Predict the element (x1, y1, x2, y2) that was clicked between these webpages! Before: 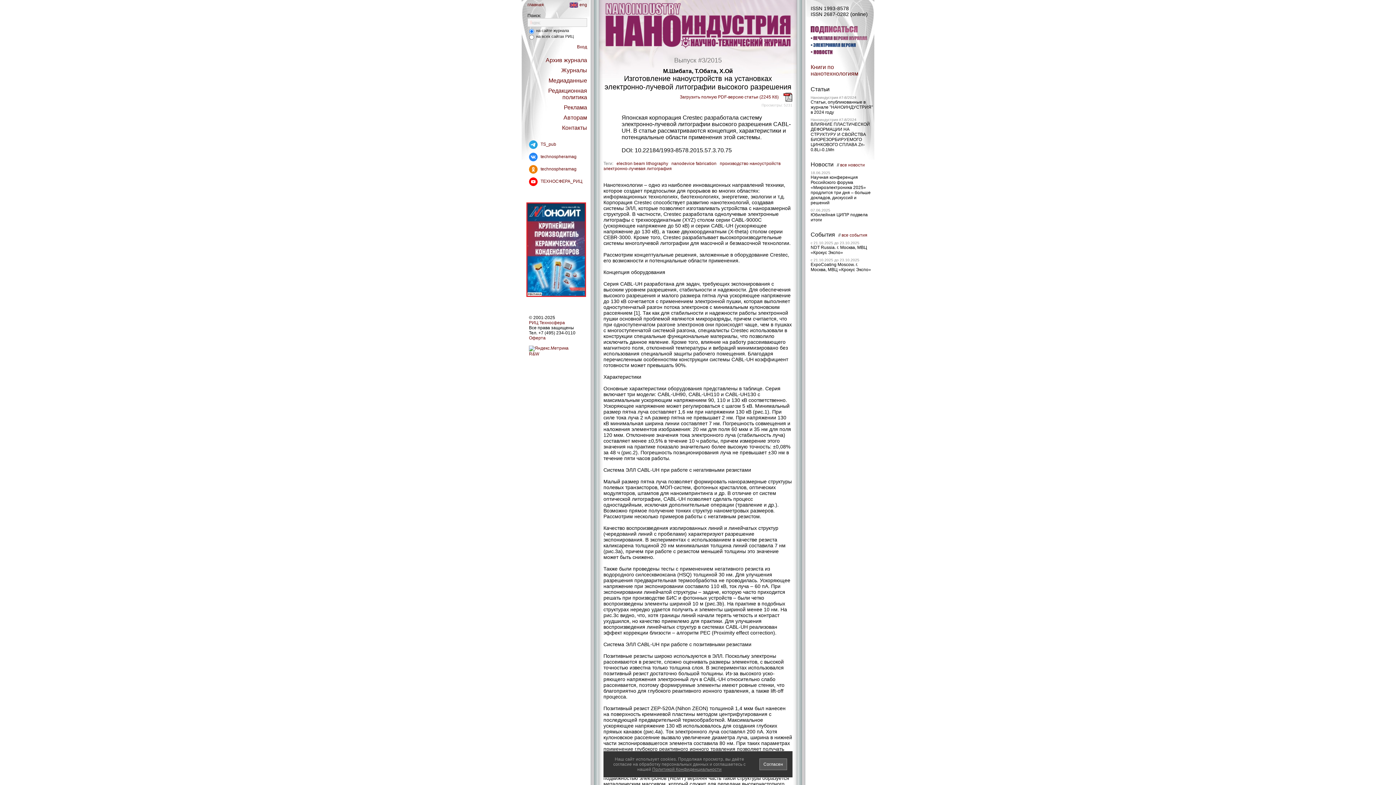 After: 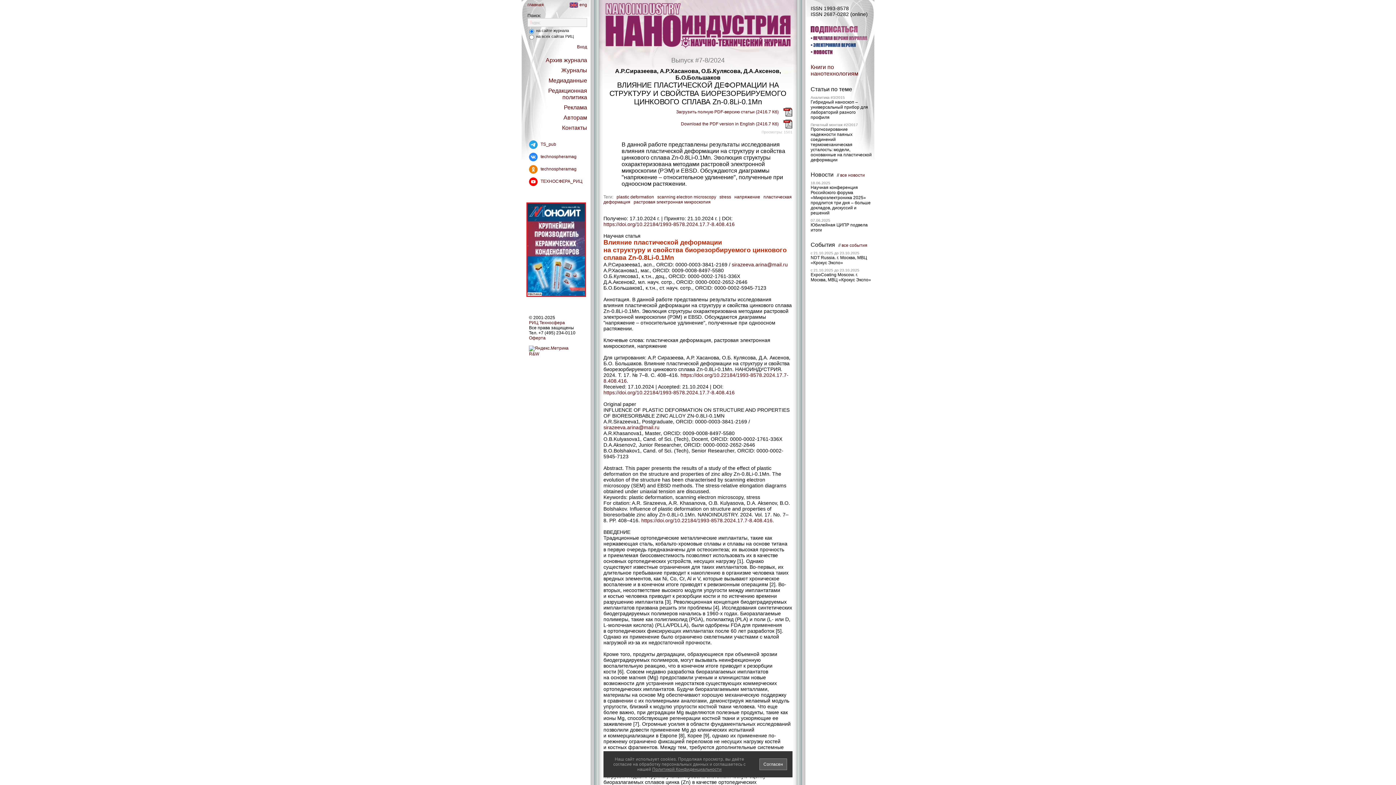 Action: label: ВЛИЯНИЕ ПЛАСТИЧЕСКОЙ ДЕФОРМАЦИИ НА СТРУКТУРУ И СВОЙСТВА БИОРЕЗОРБИРУЕМОГО ЦИНКОВОГО СПЛАВА Zn-0.8Li-0.1Mn bbox: (810, 121, 870, 152)